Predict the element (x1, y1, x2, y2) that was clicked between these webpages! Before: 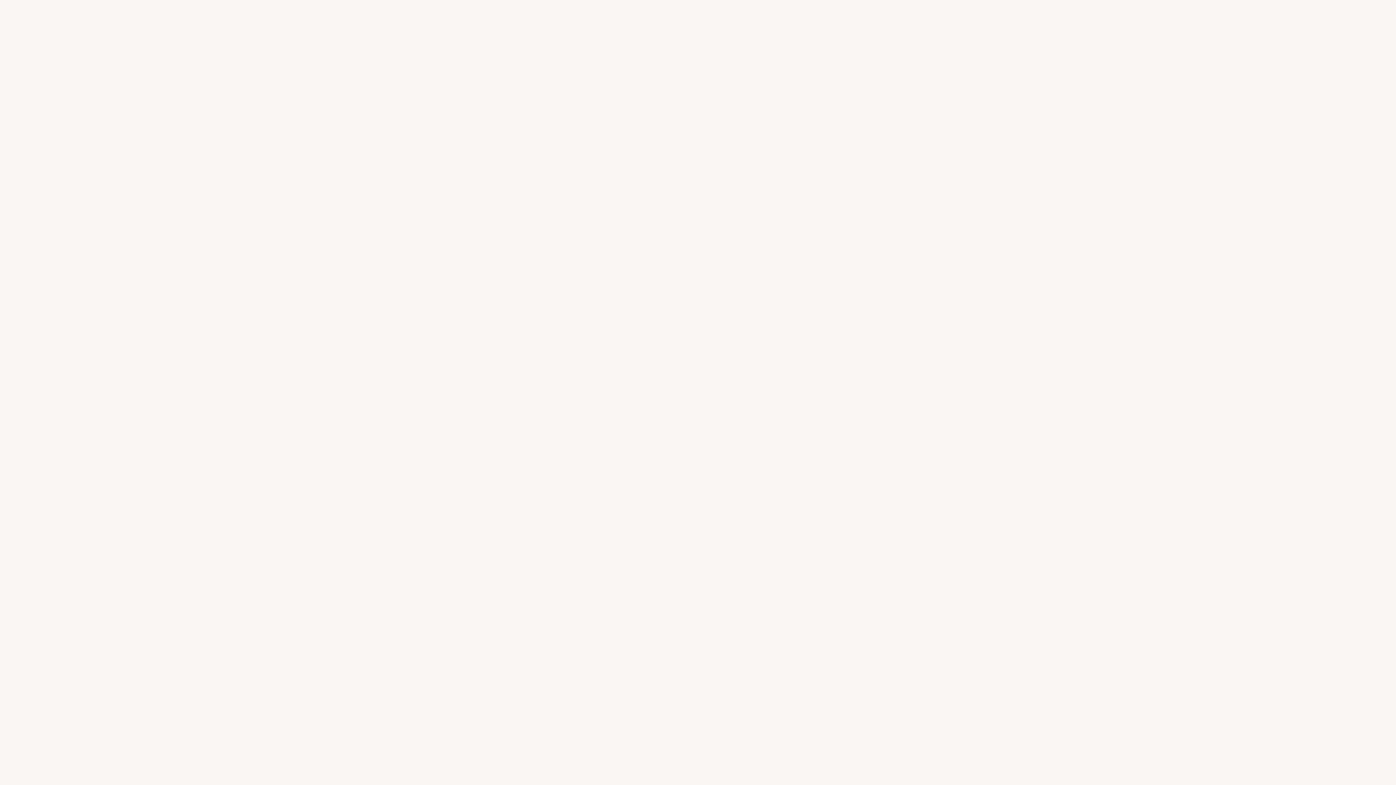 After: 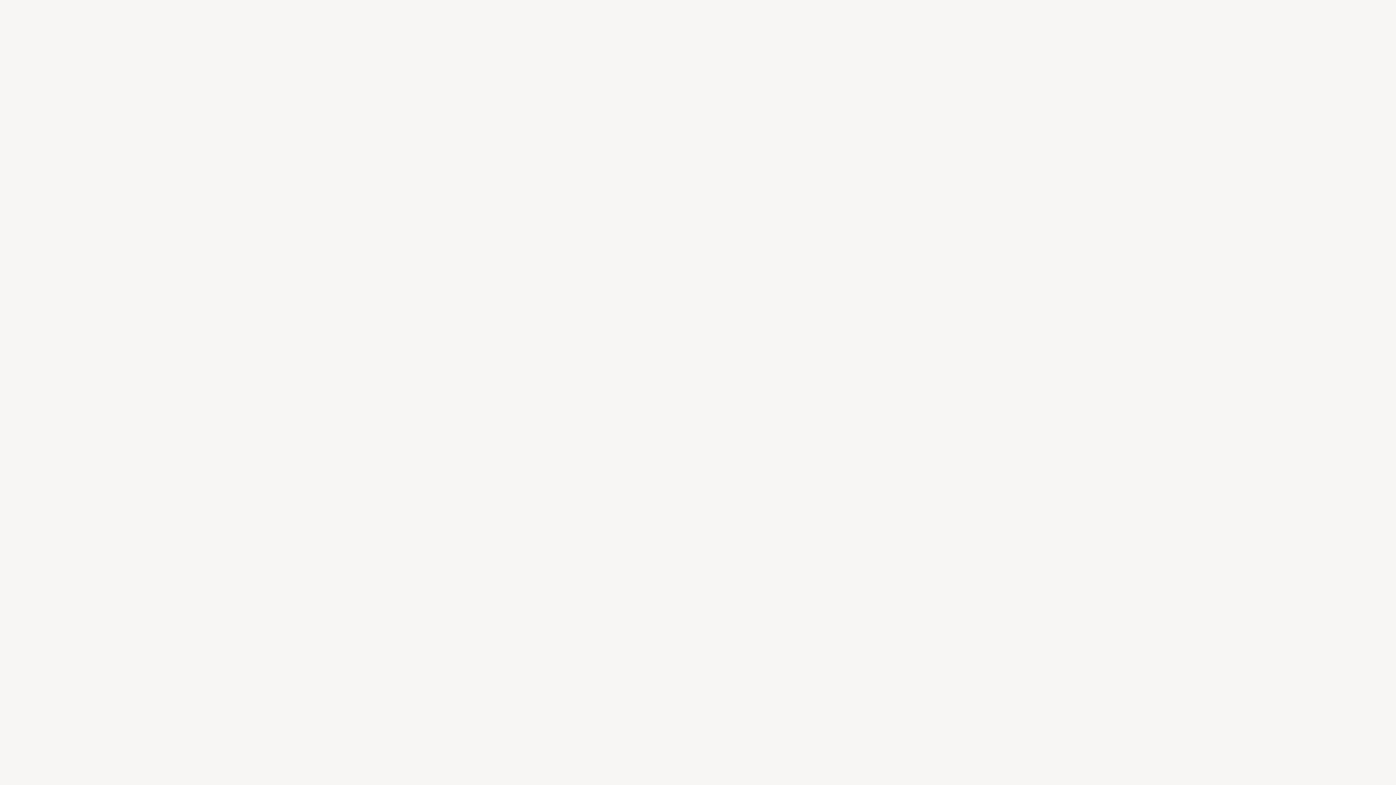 Action: bbox: (619, 105, 710, 121) label: Recent Work